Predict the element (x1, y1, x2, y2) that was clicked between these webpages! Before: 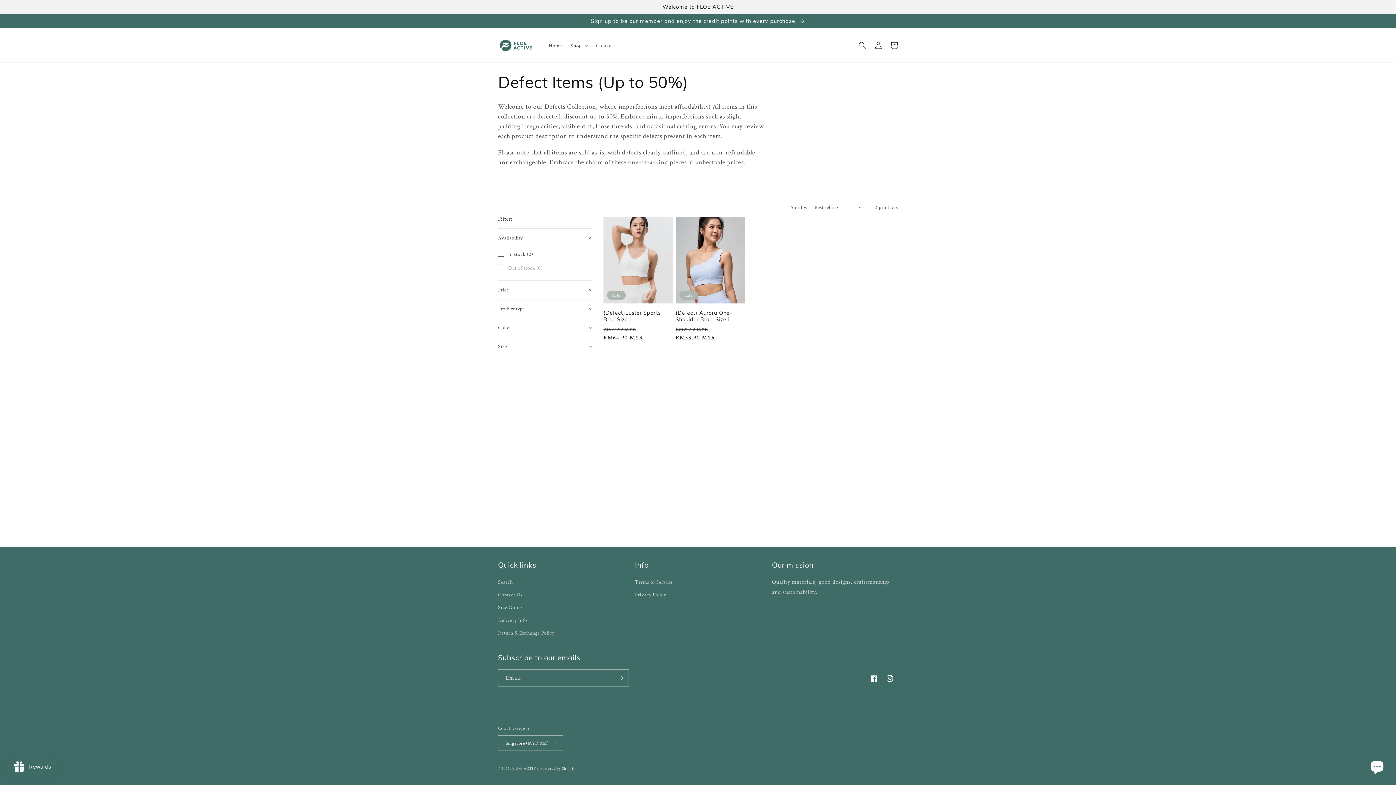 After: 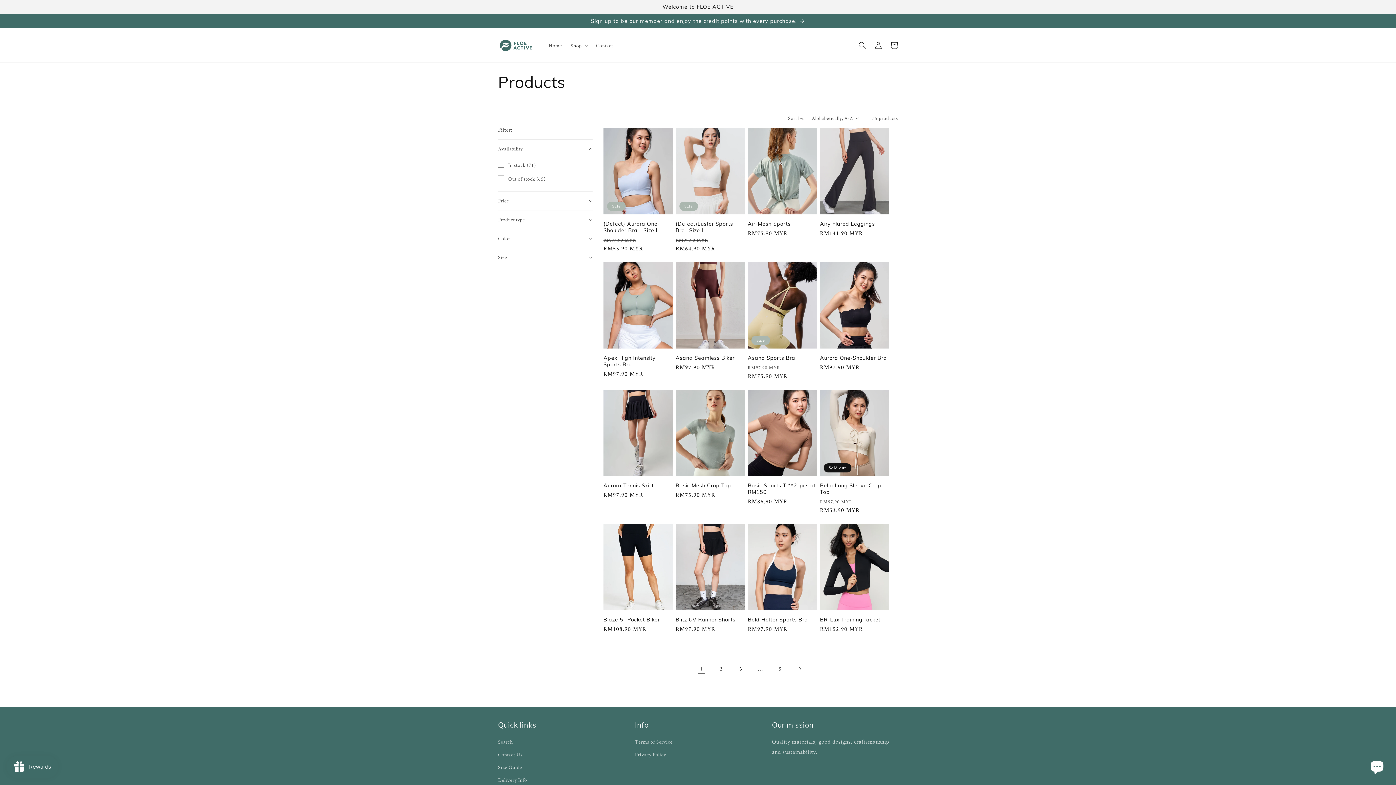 Action: bbox: (0, 14, 1396, 28) label: Sign up to be our member and enjoy the credit points with every purchase!